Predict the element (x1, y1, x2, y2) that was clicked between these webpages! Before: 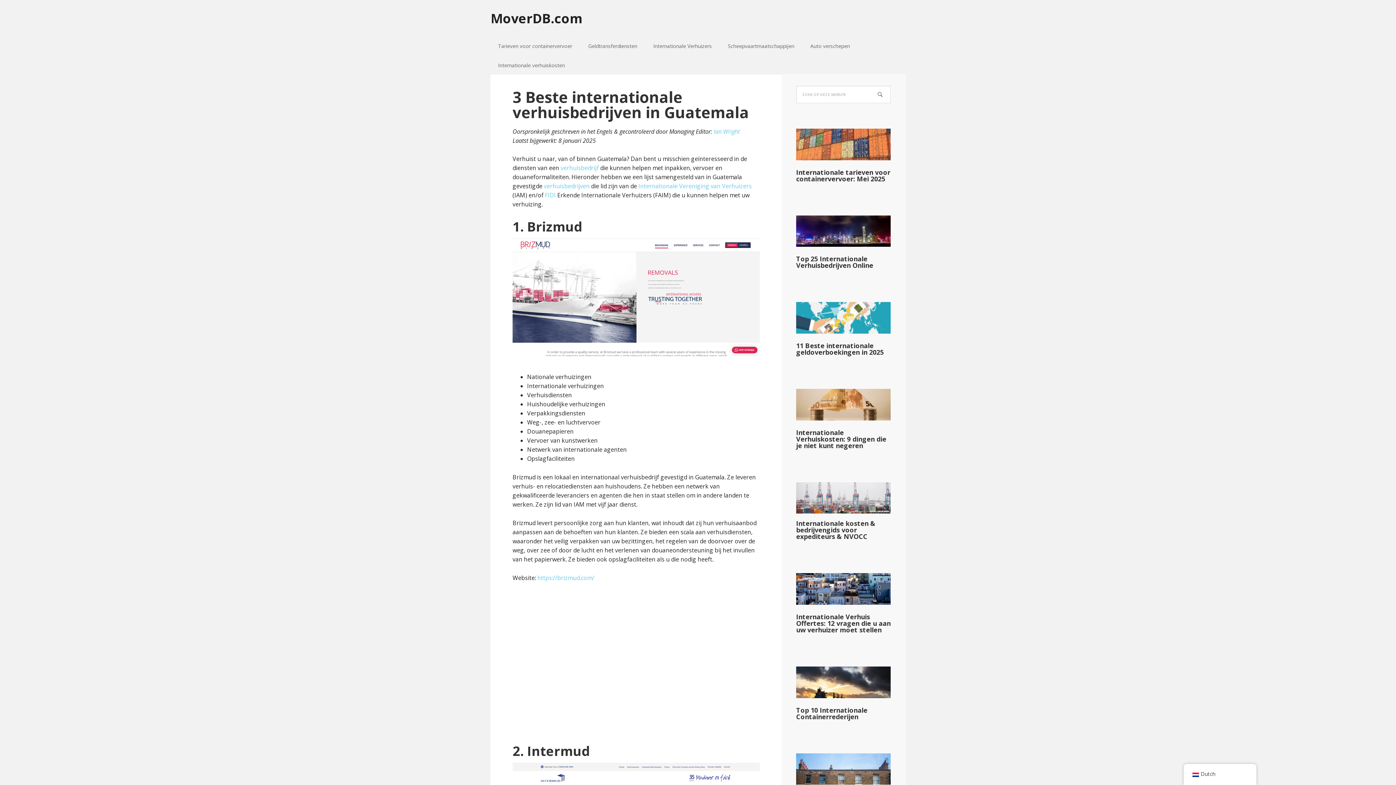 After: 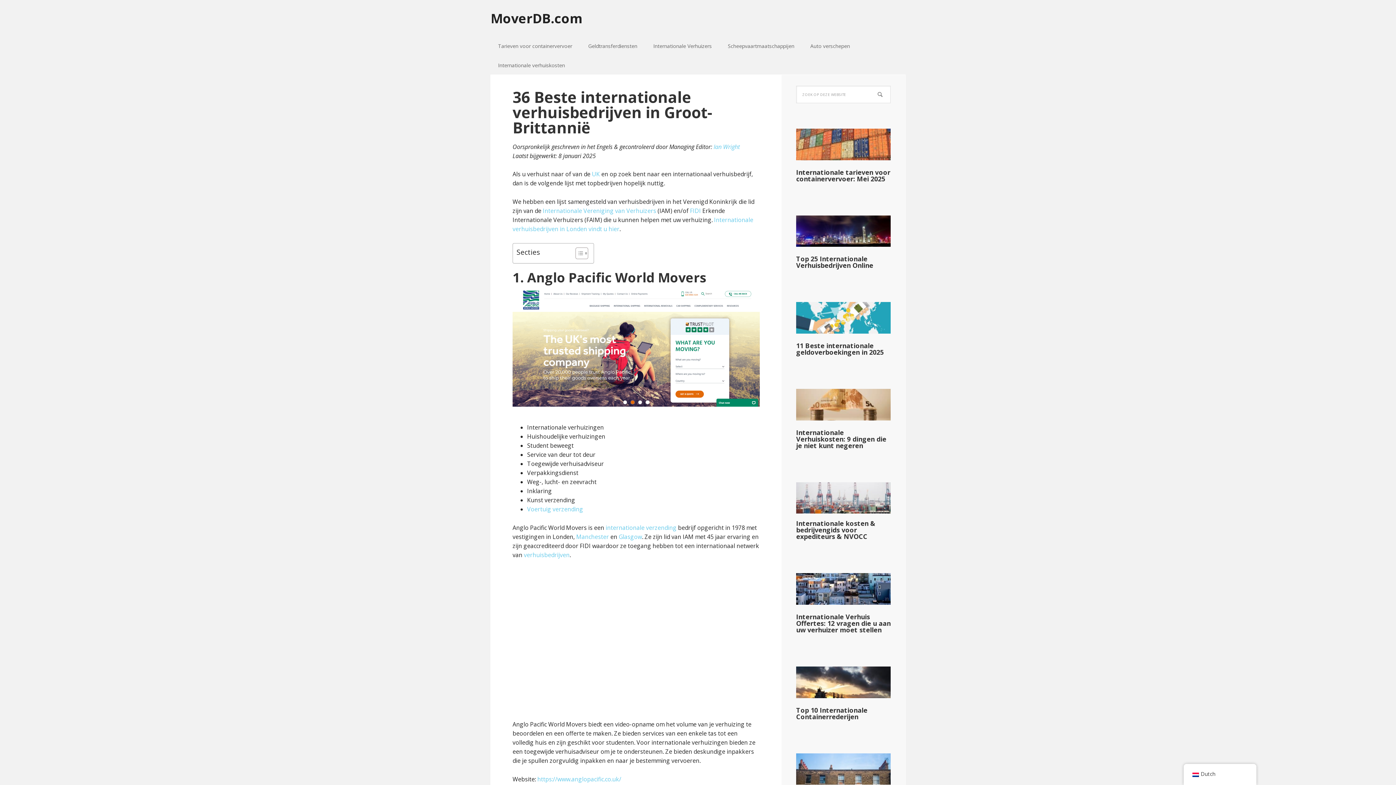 Action: bbox: (796, 753, 890, 785)